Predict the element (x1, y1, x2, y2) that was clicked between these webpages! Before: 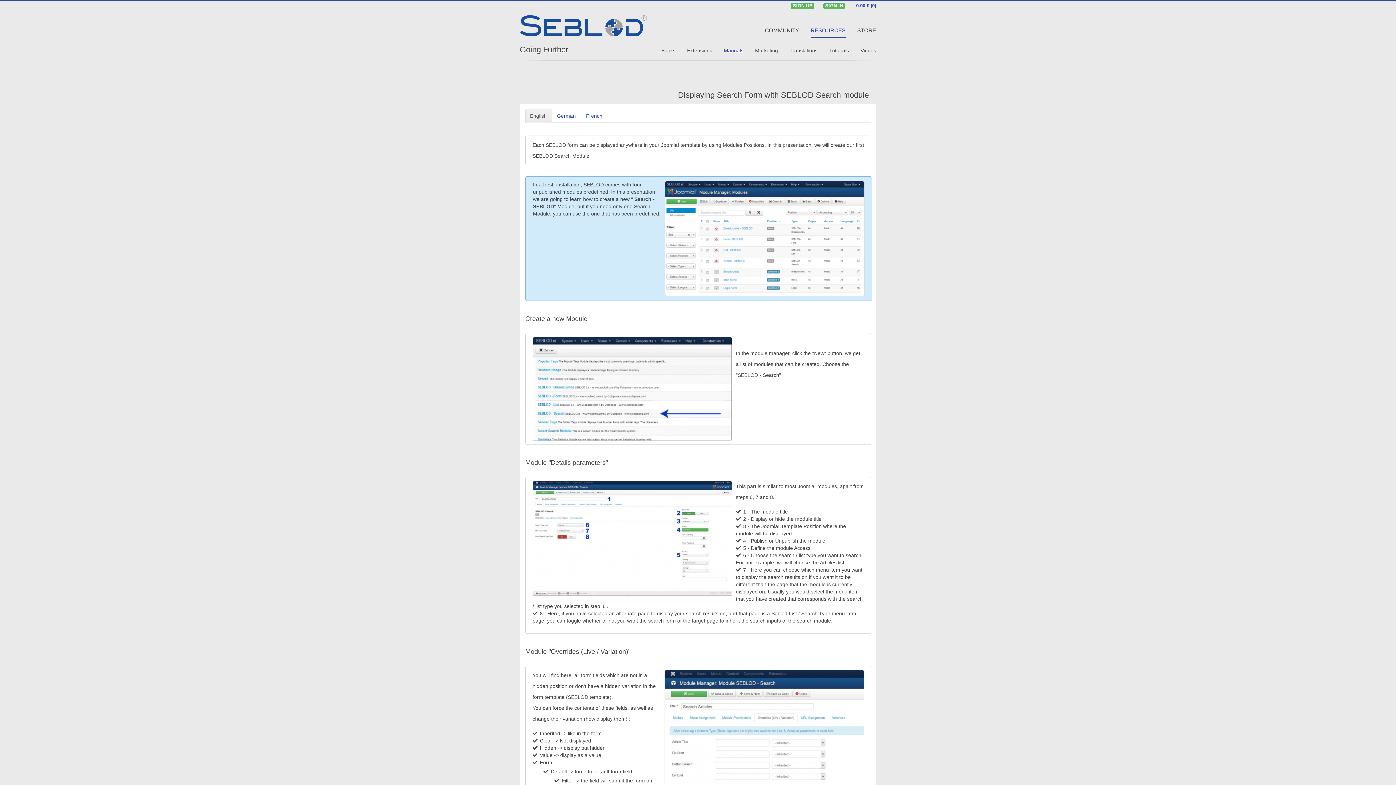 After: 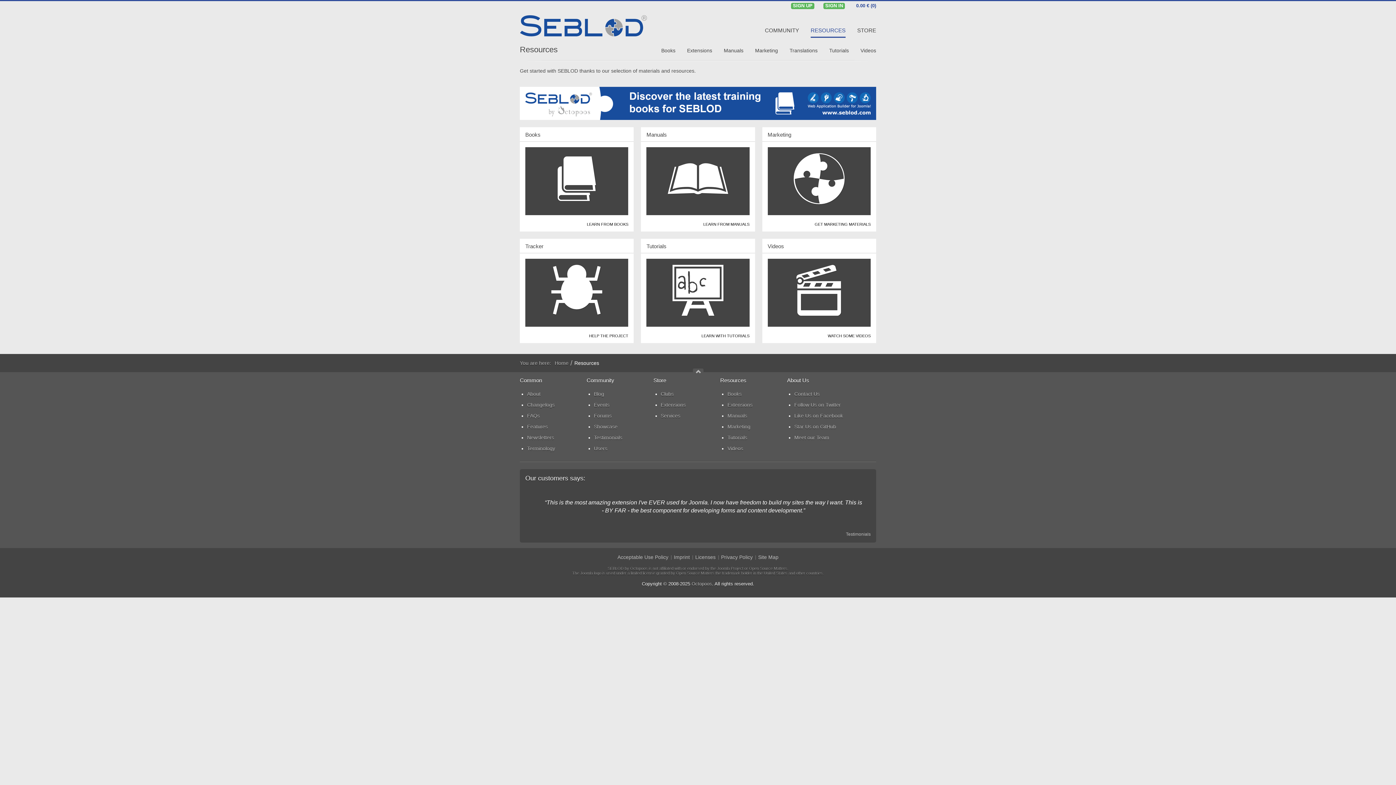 Action: label: RESOURCES bbox: (810, 24, 845, 37)